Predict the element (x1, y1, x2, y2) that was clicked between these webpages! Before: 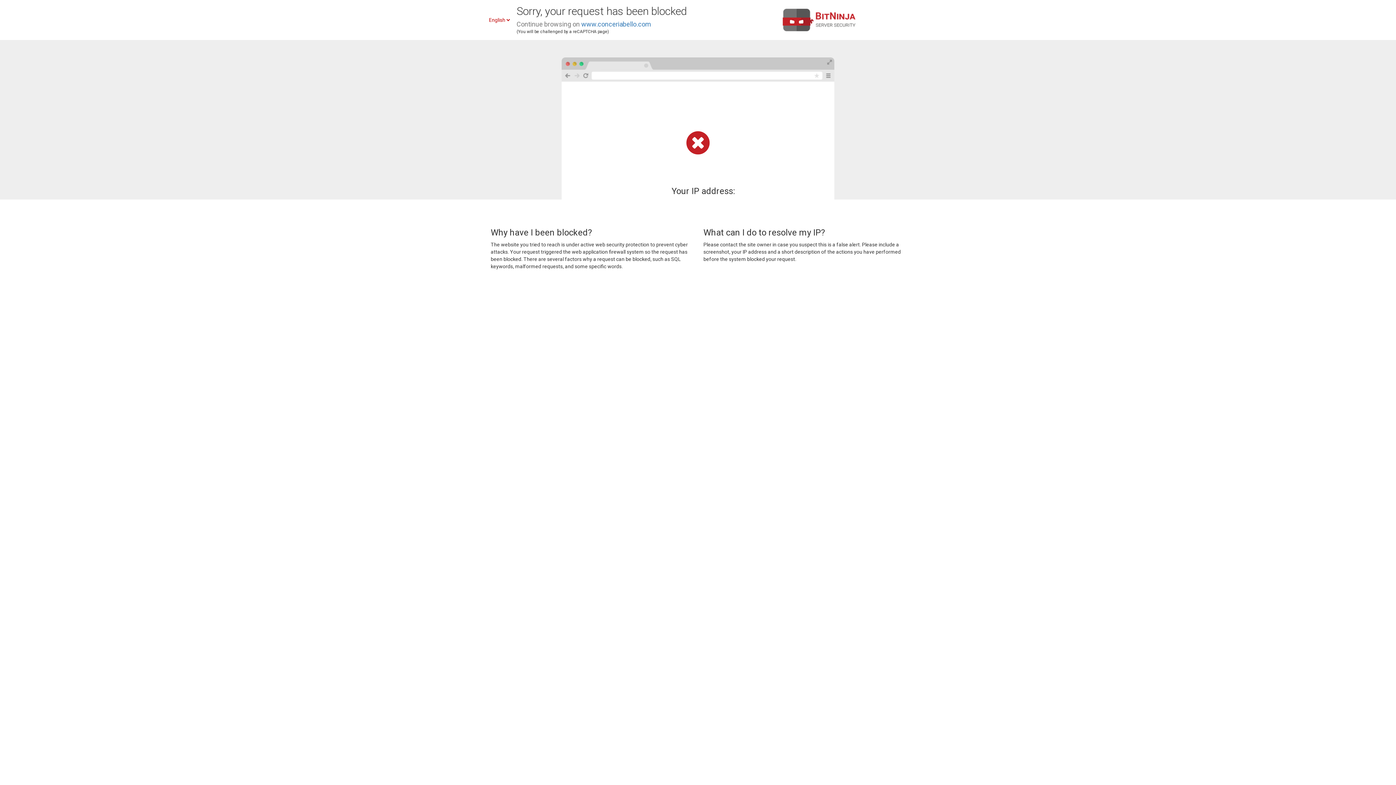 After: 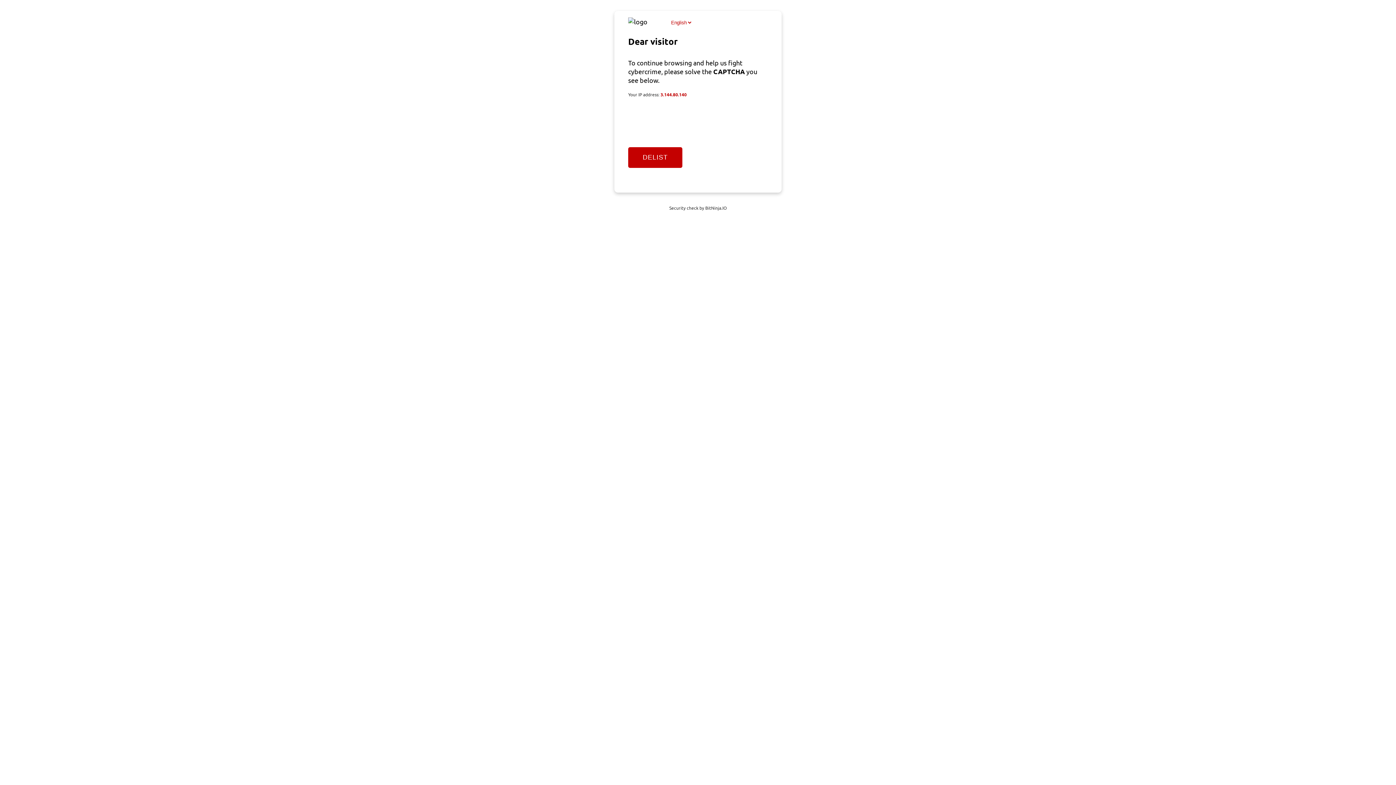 Action: label: www.conceriabello.com bbox: (581, 20, 651, 28)